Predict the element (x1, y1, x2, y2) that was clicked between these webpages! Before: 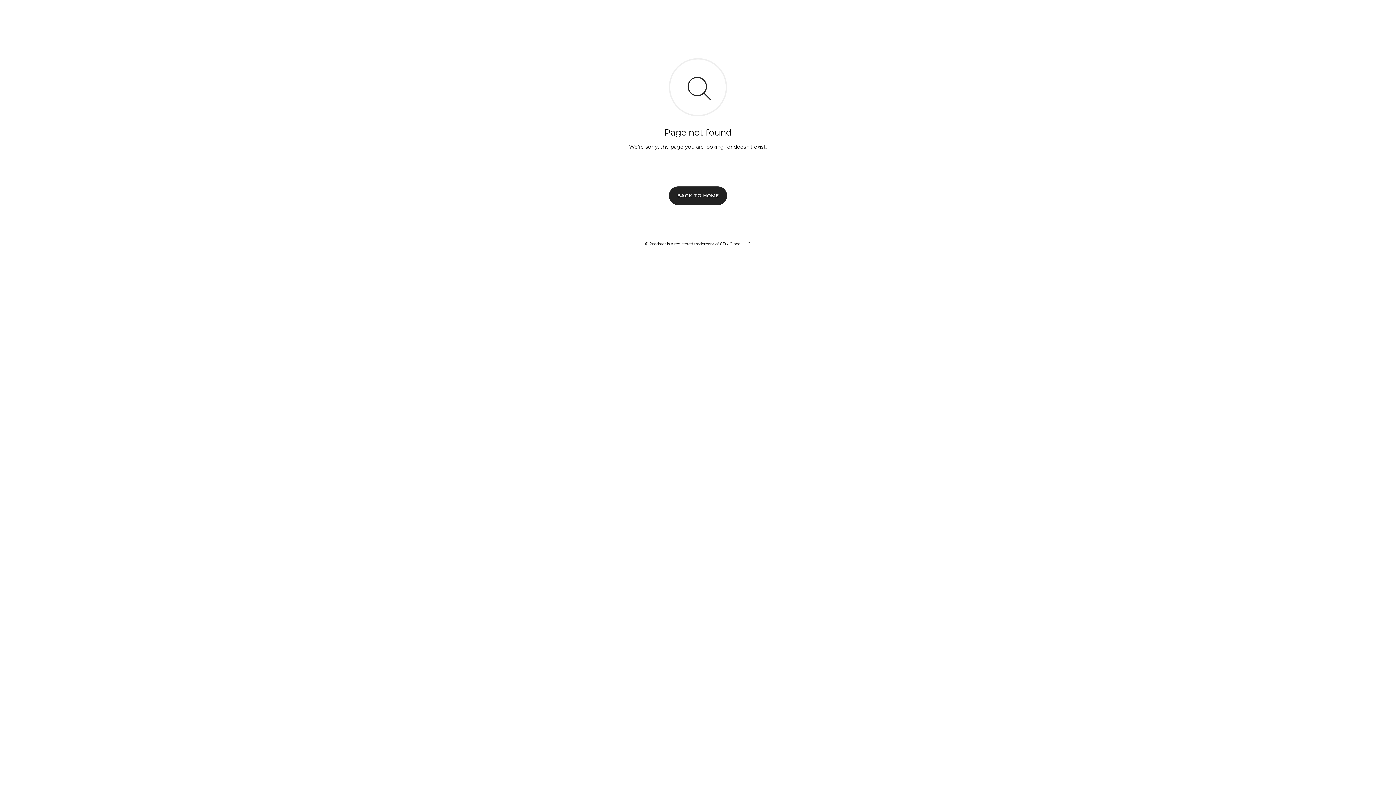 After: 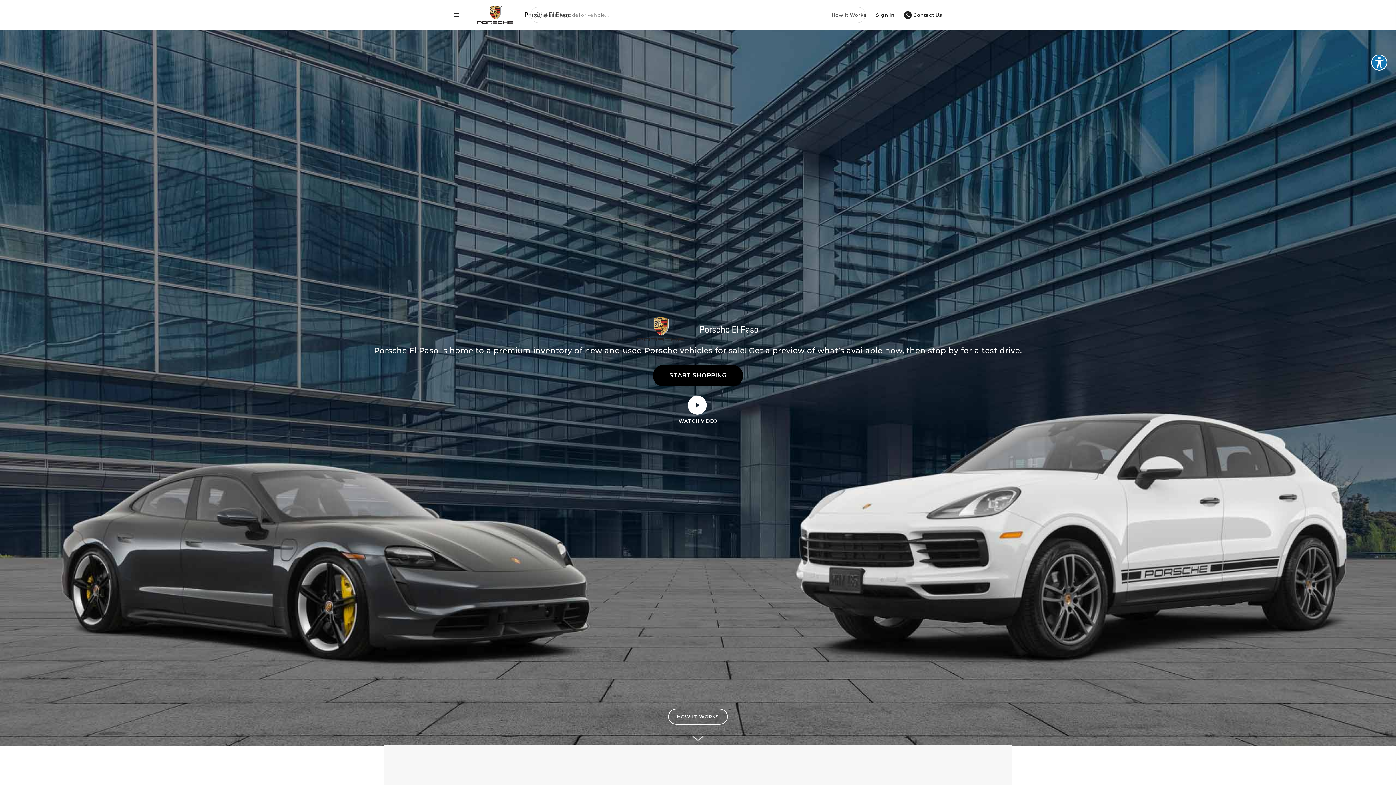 Action: label: BACK TO HOME bbox: (669, 186, 727, 204)